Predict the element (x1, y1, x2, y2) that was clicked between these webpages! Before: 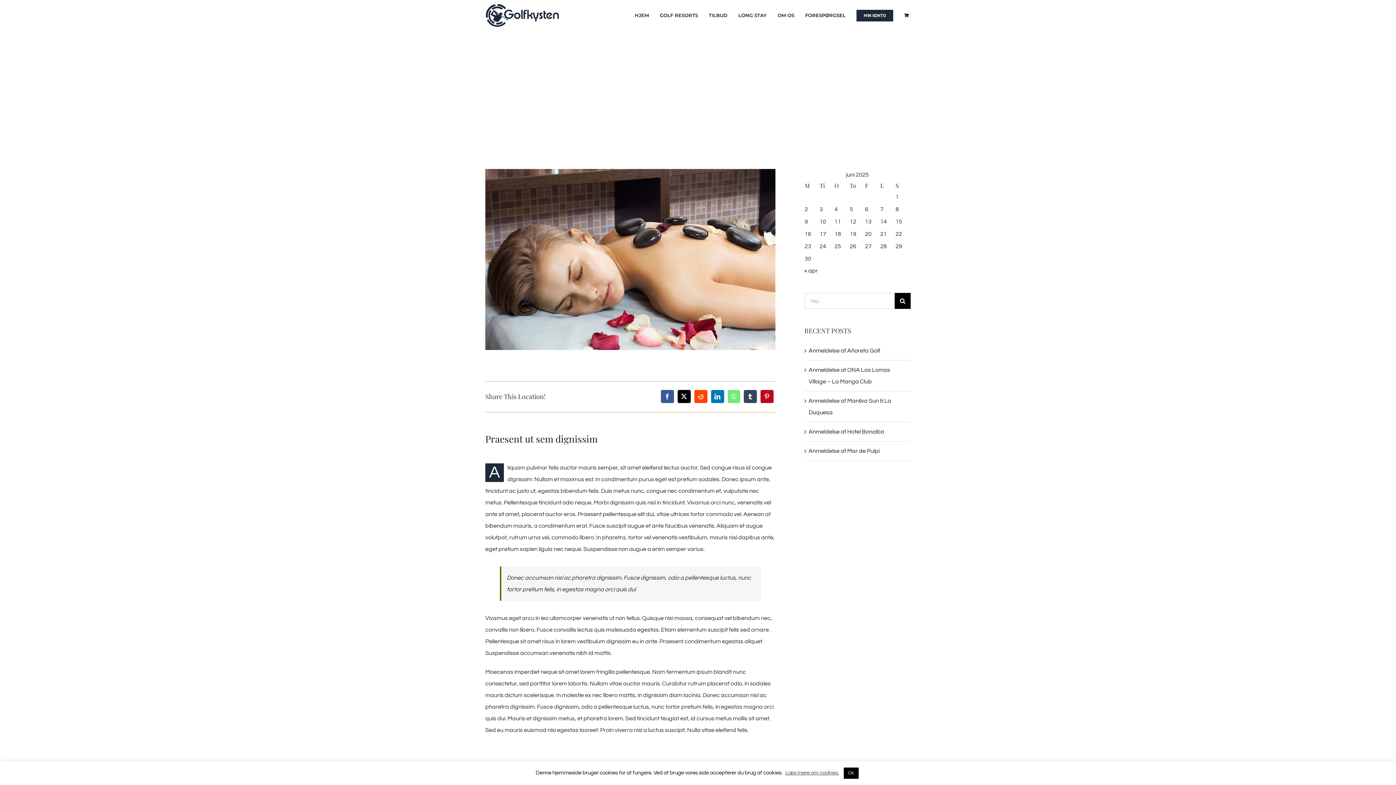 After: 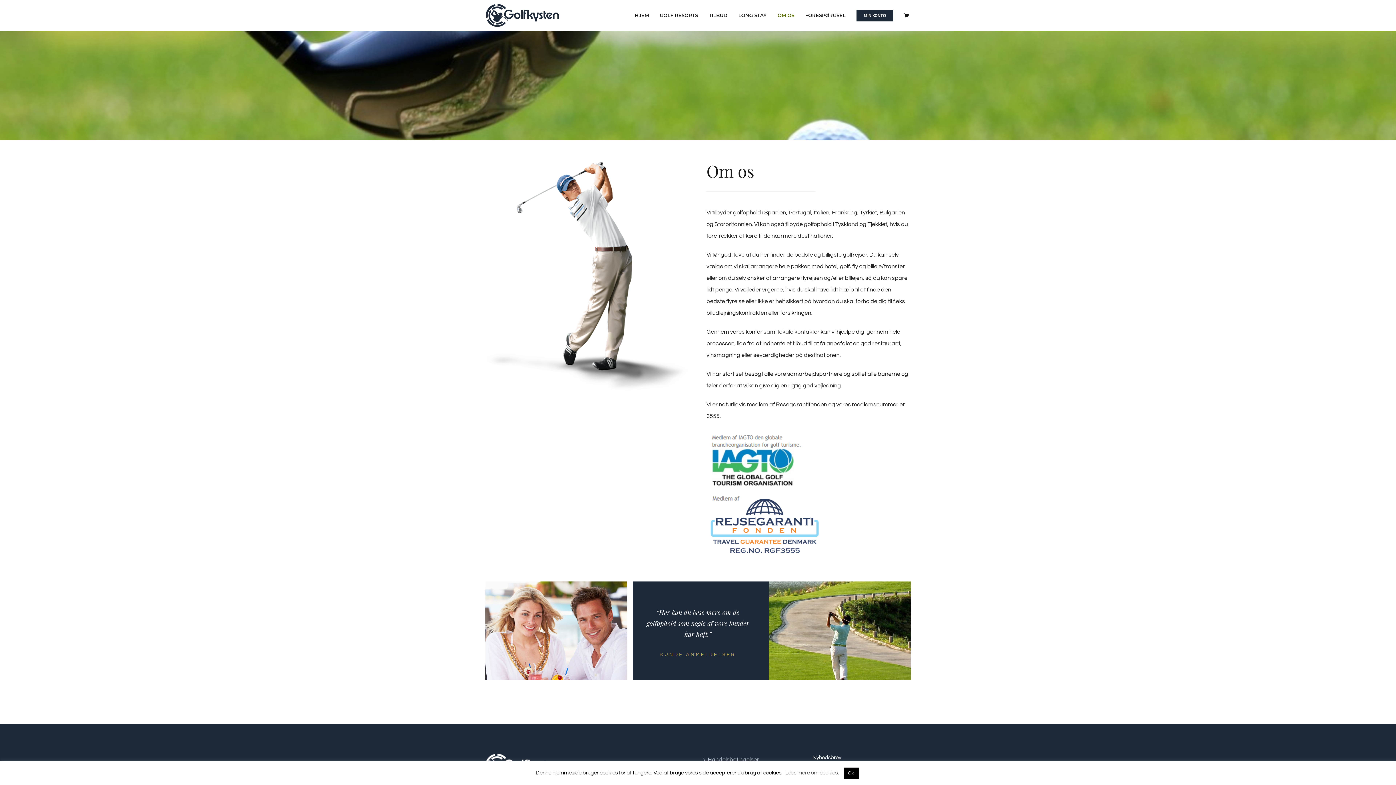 Action: label: OM OS bbox: (777, 0, 794, 30)